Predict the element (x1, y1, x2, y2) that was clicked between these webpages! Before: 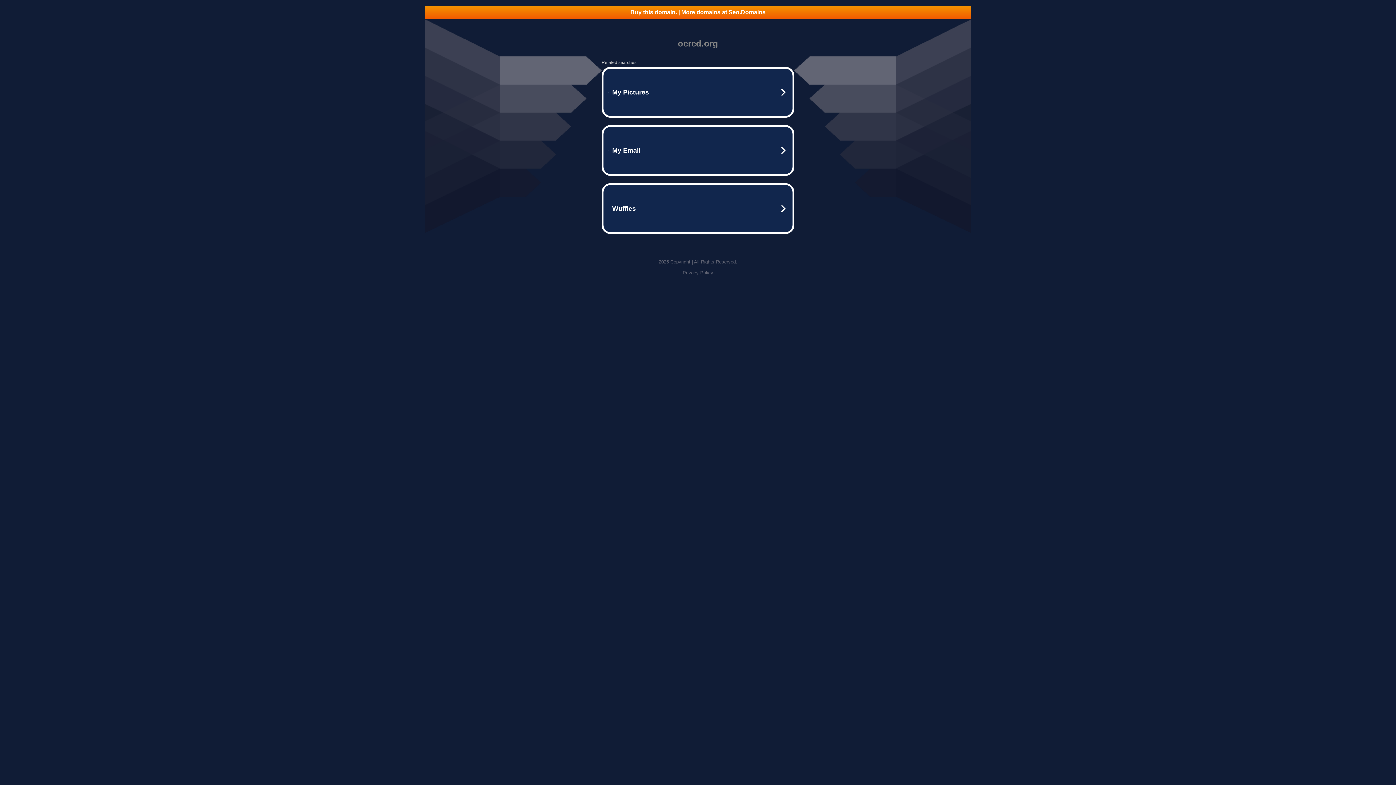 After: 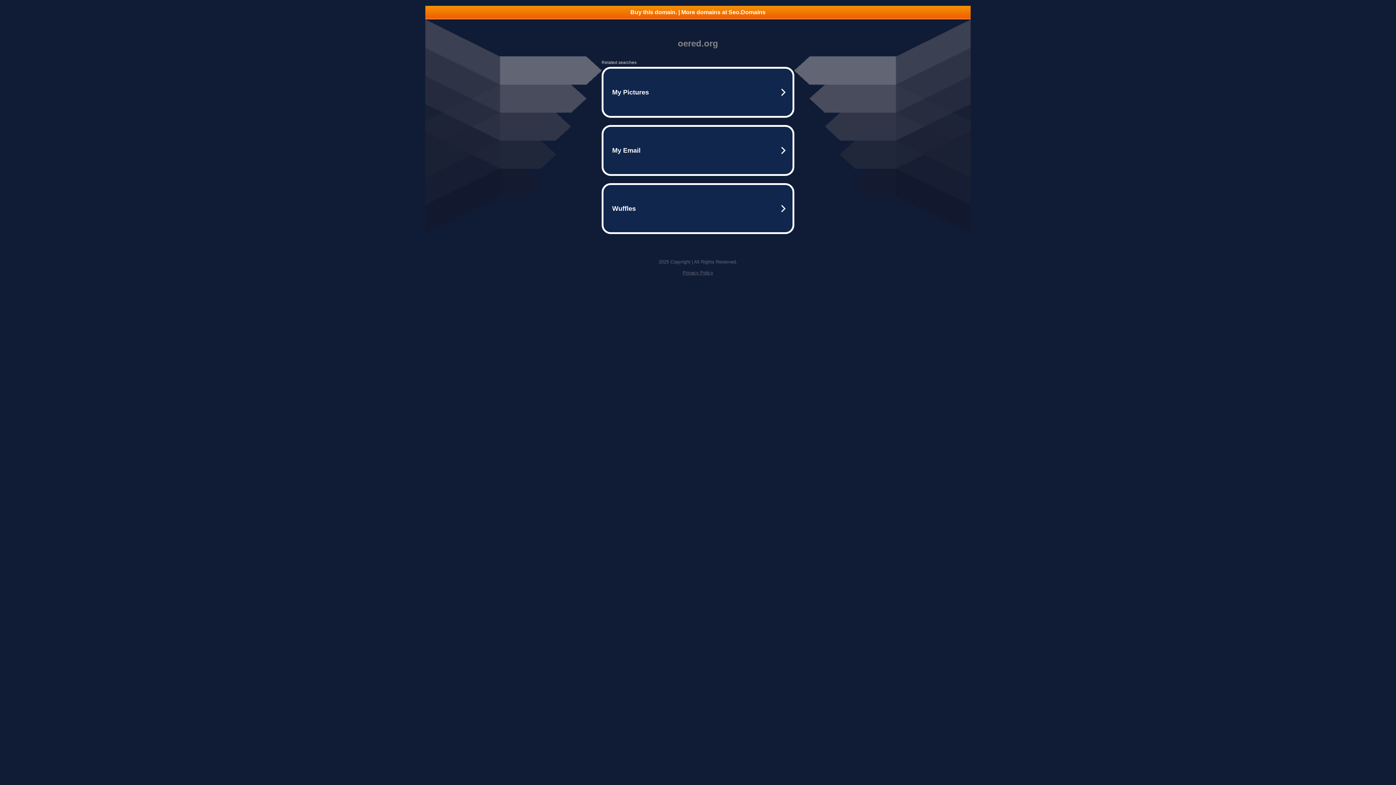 Action: label: Buy this domain. | More domains at Seo.Domains bbox: (425, 5, 970, 18)